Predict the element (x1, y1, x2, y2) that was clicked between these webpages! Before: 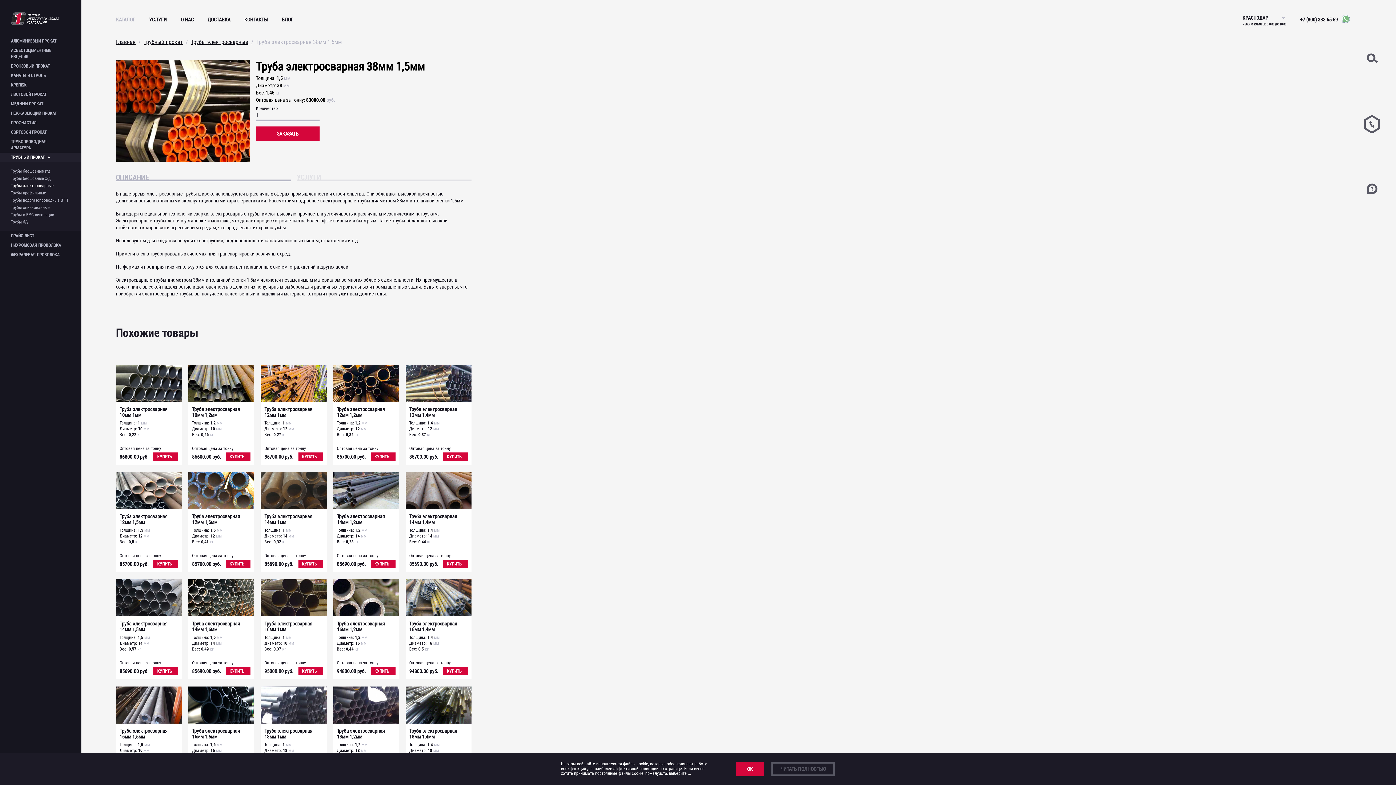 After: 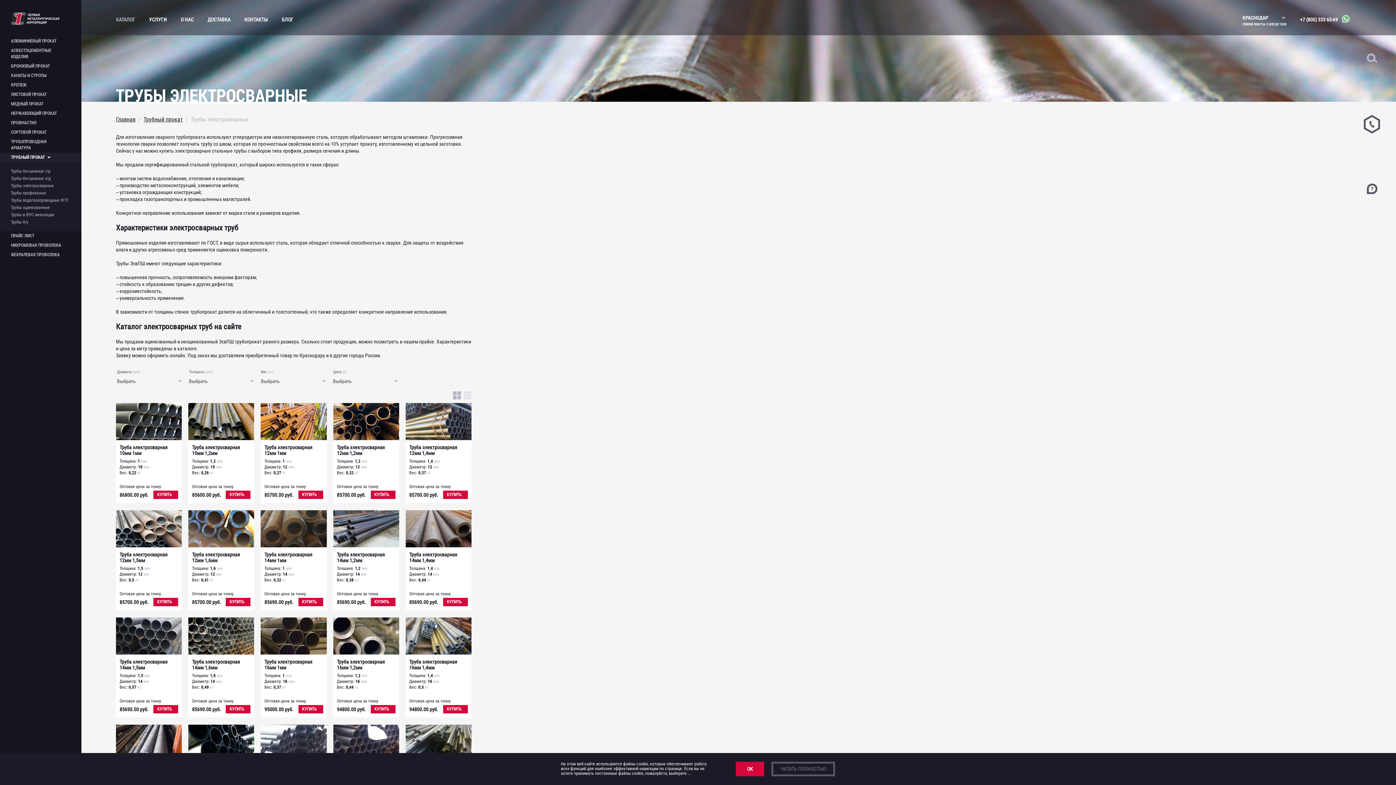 Action: bbox: (190, 38, 248, 45) label: Трубы электросварные